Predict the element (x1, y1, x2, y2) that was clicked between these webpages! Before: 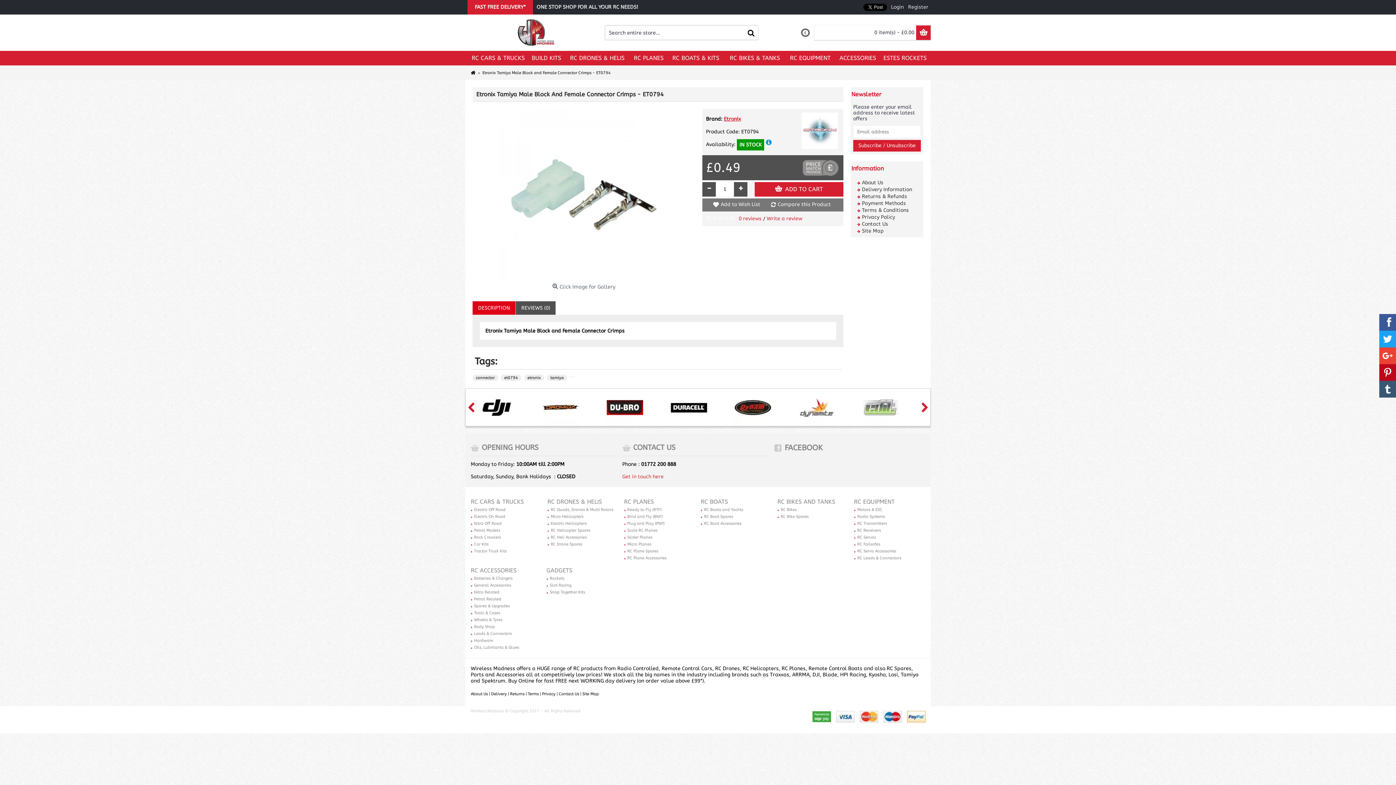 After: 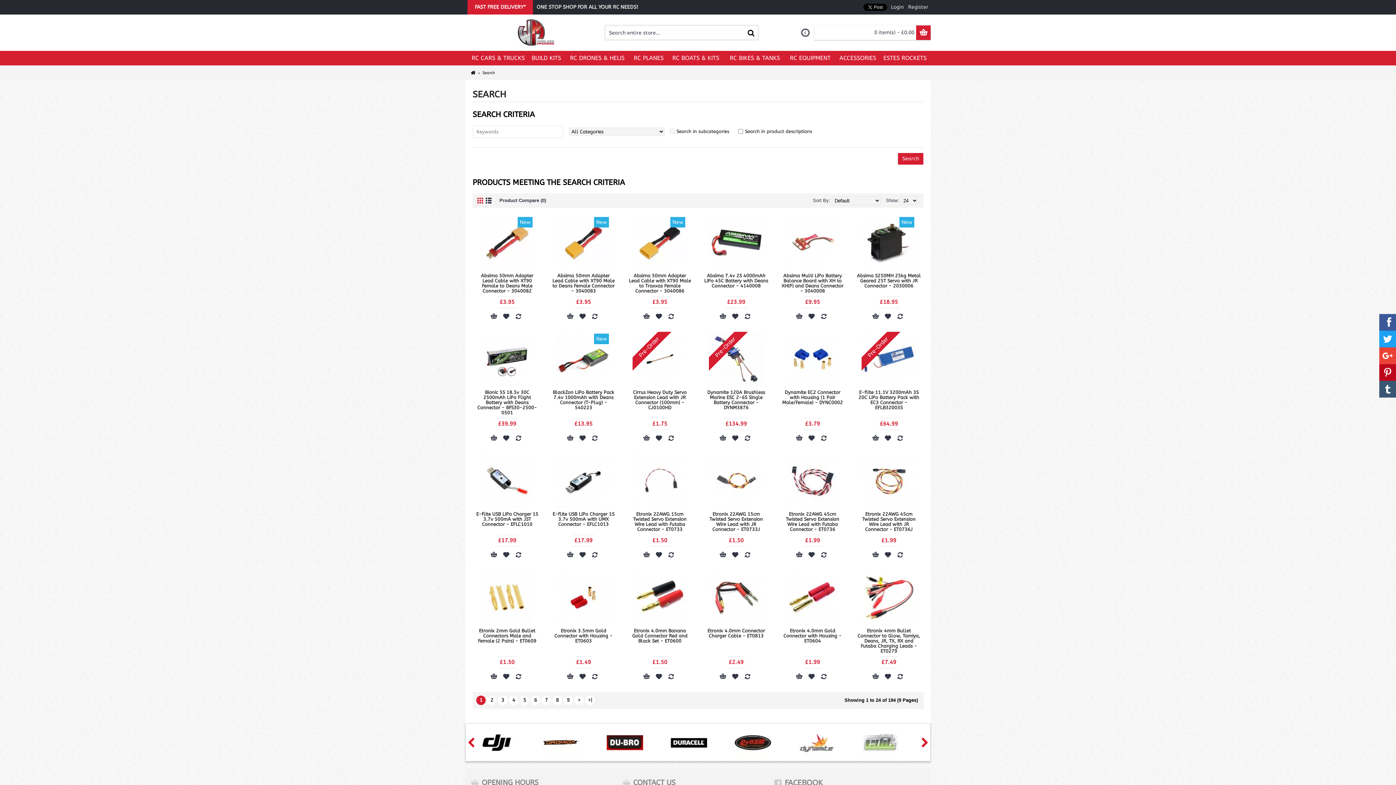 Action: bbox: (472, 374, 498, 381) label: connector